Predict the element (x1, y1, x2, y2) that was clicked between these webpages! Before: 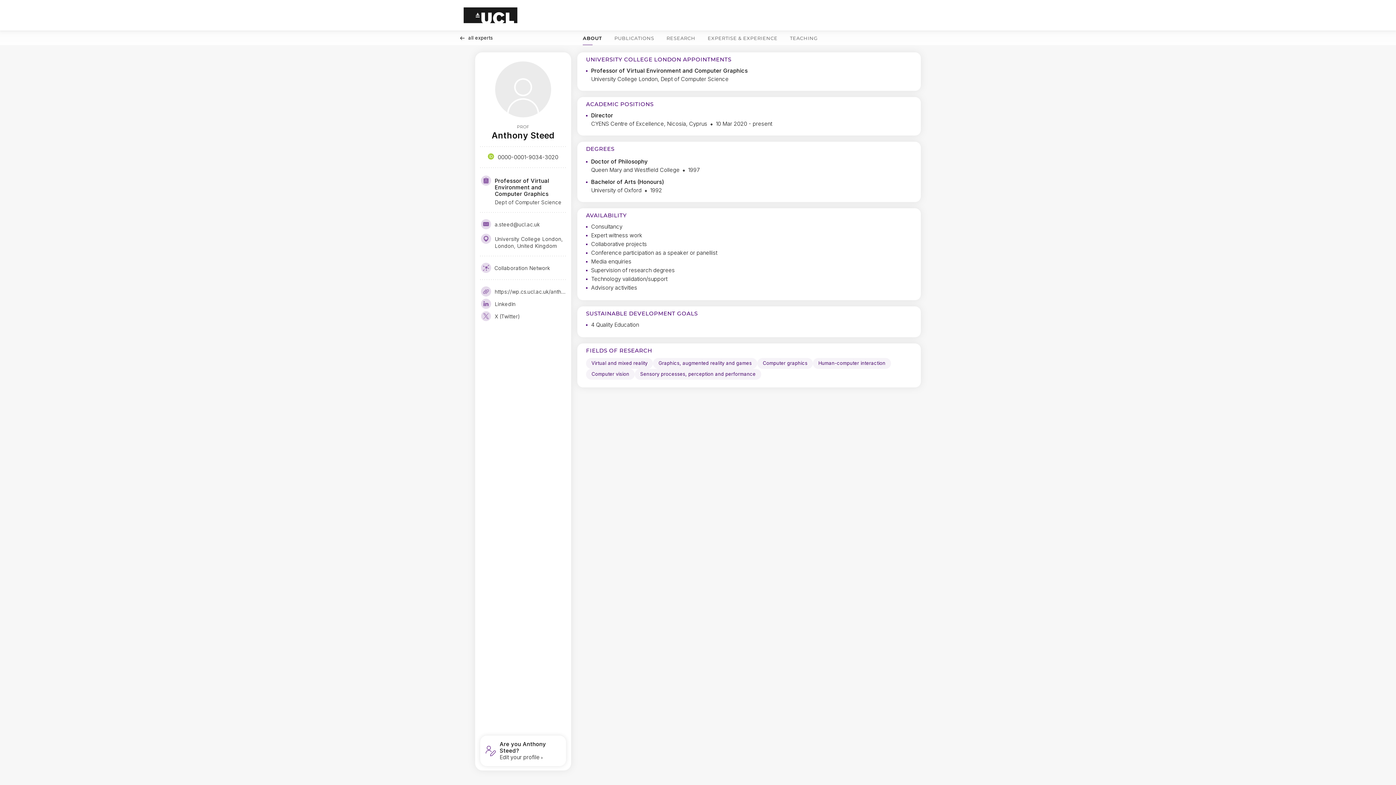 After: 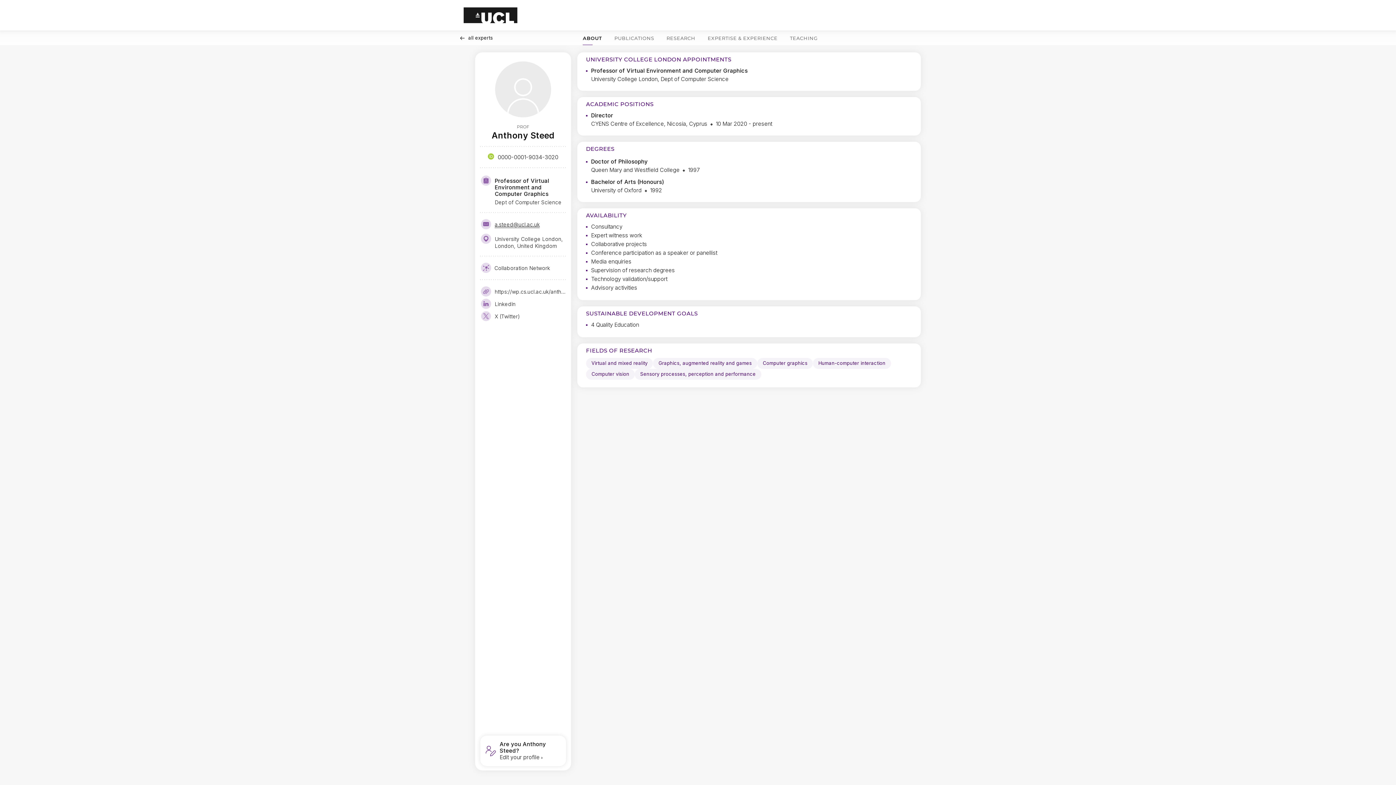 Action: label: a.steed@ucl.ac.uk bbox: (494, 221, 539, 228)